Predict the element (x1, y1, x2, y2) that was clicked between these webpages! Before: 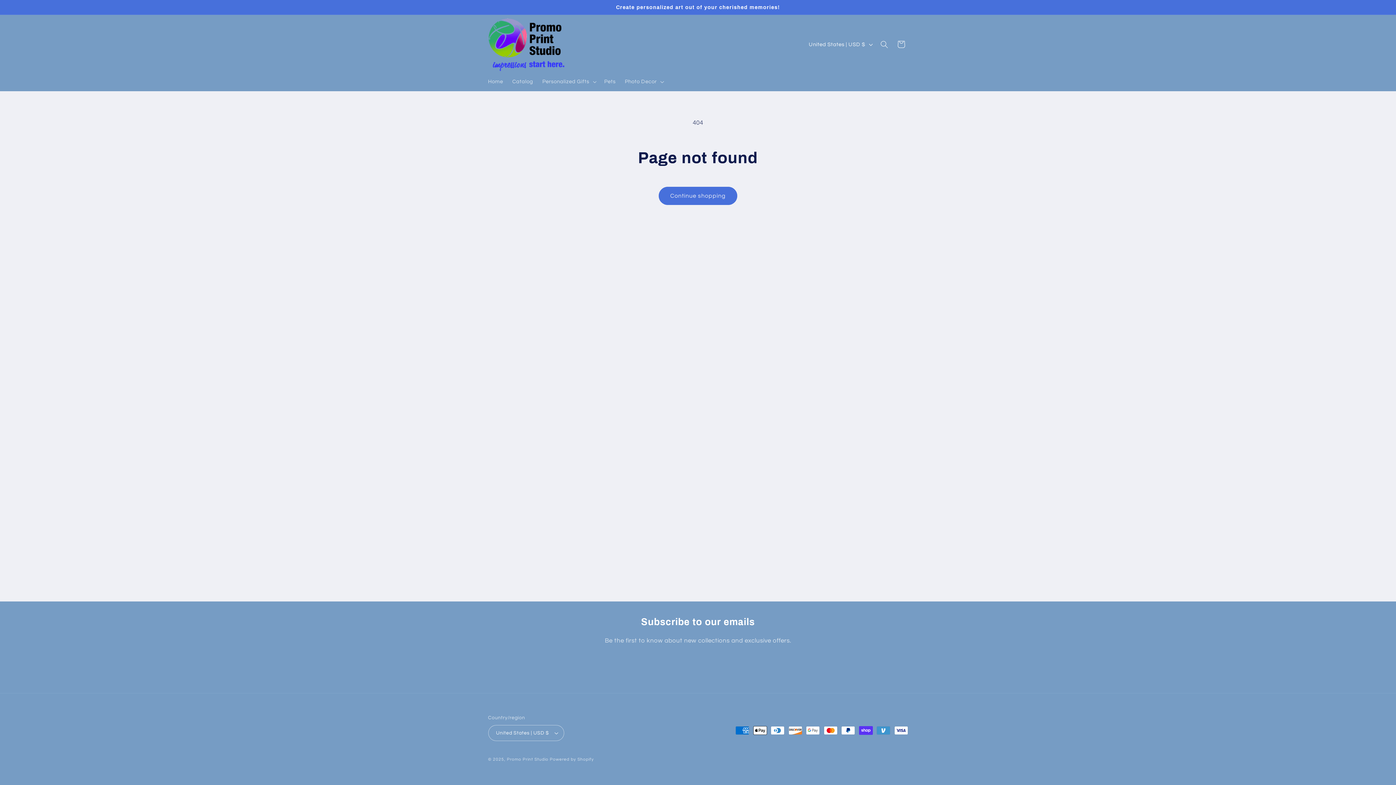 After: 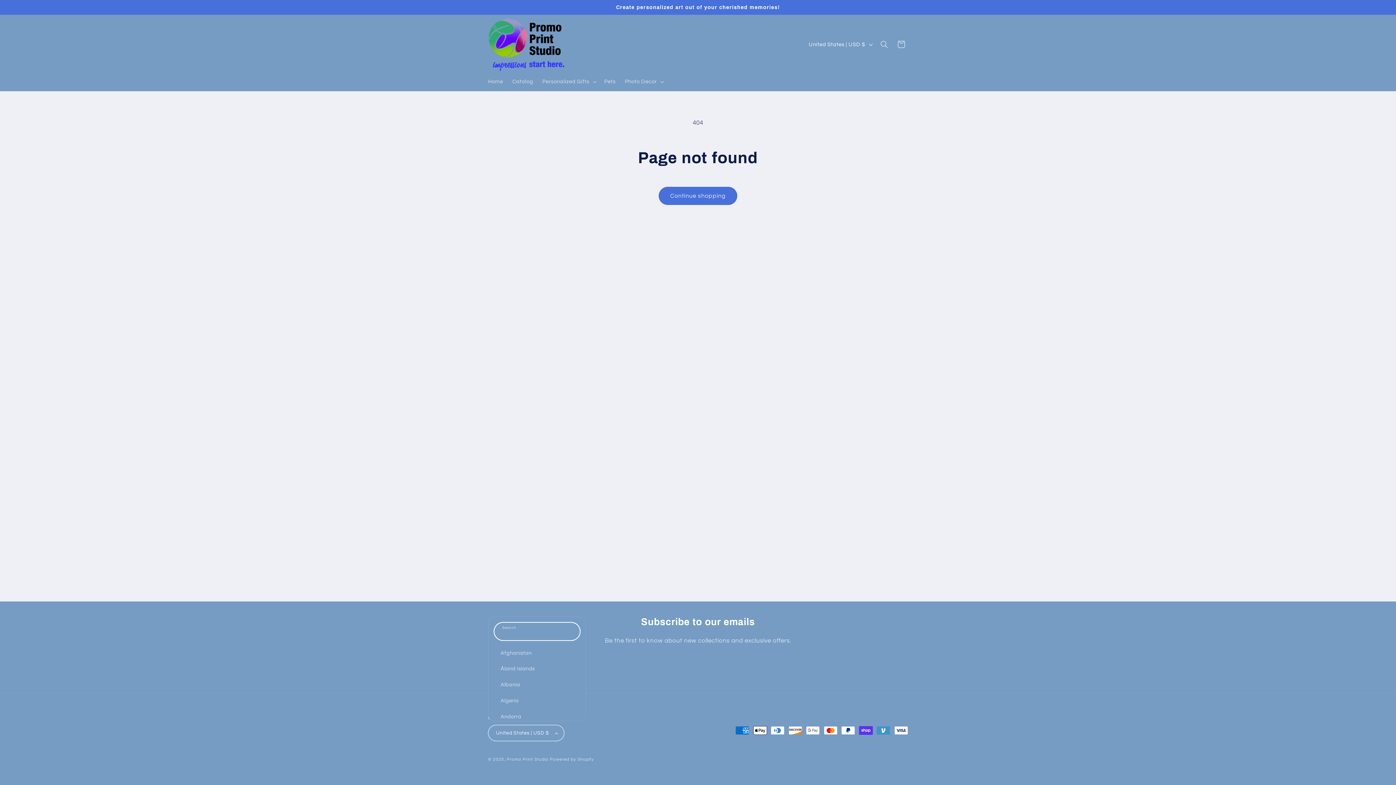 Action: label: United States | USD $ bbox: (488, 725, 564, 741)